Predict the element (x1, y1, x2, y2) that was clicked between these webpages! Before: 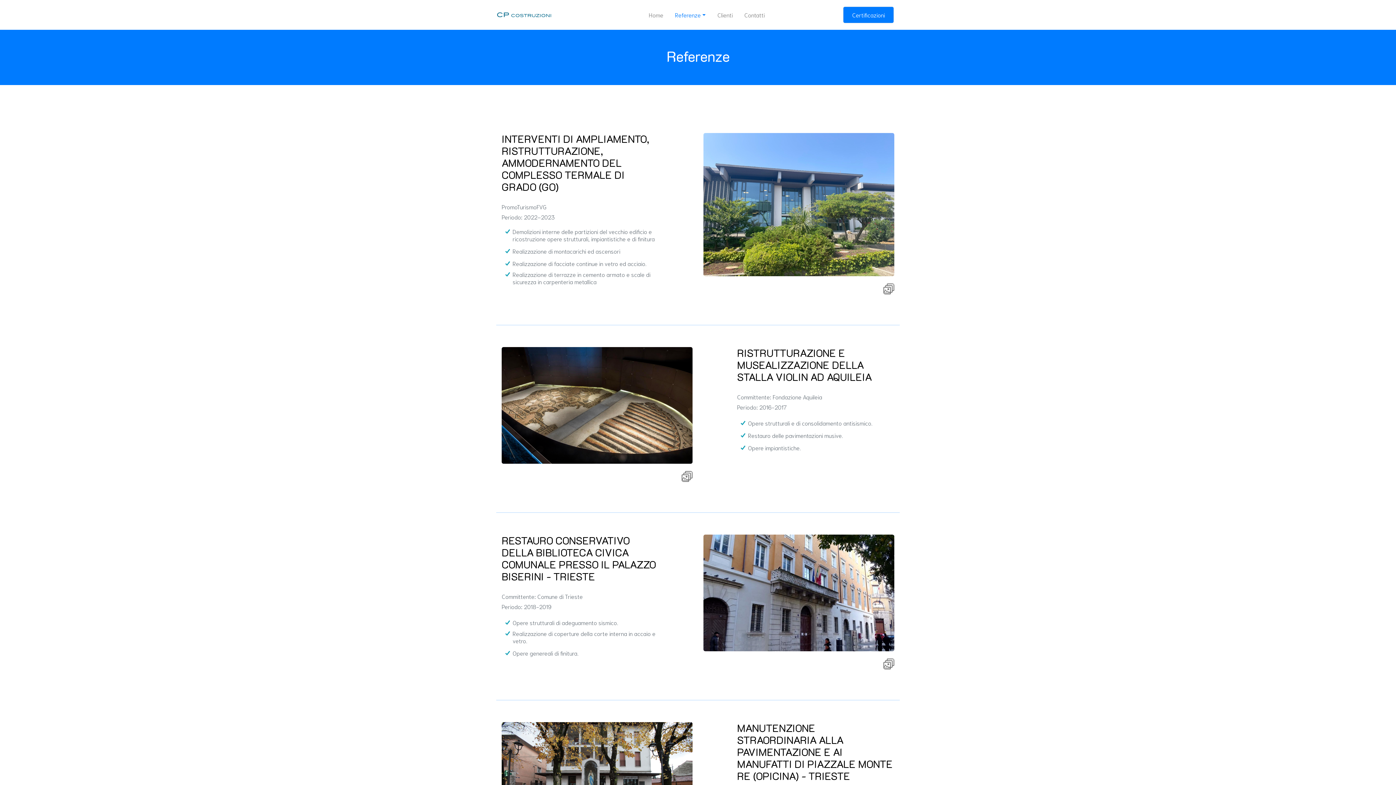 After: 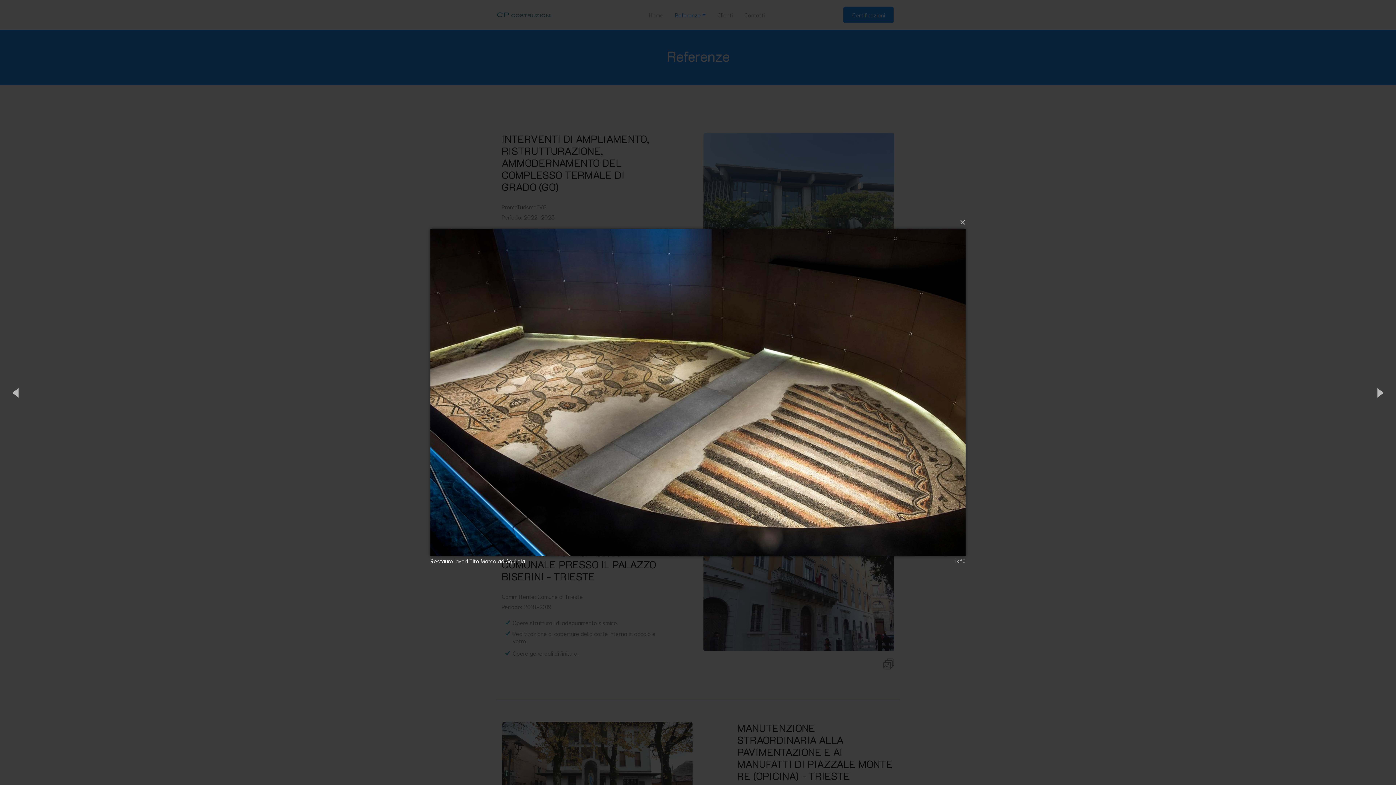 Action: bbox: (501, 464, 692, 482)